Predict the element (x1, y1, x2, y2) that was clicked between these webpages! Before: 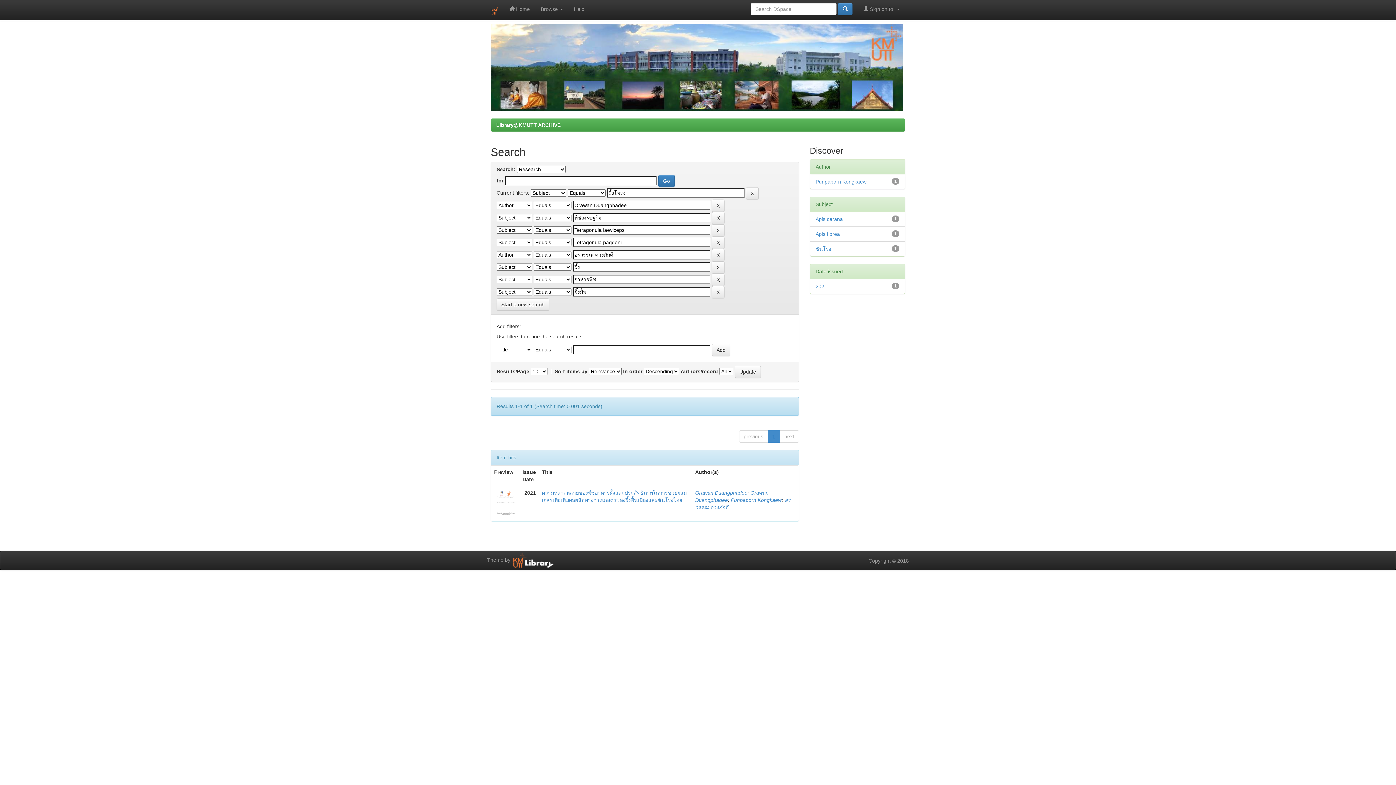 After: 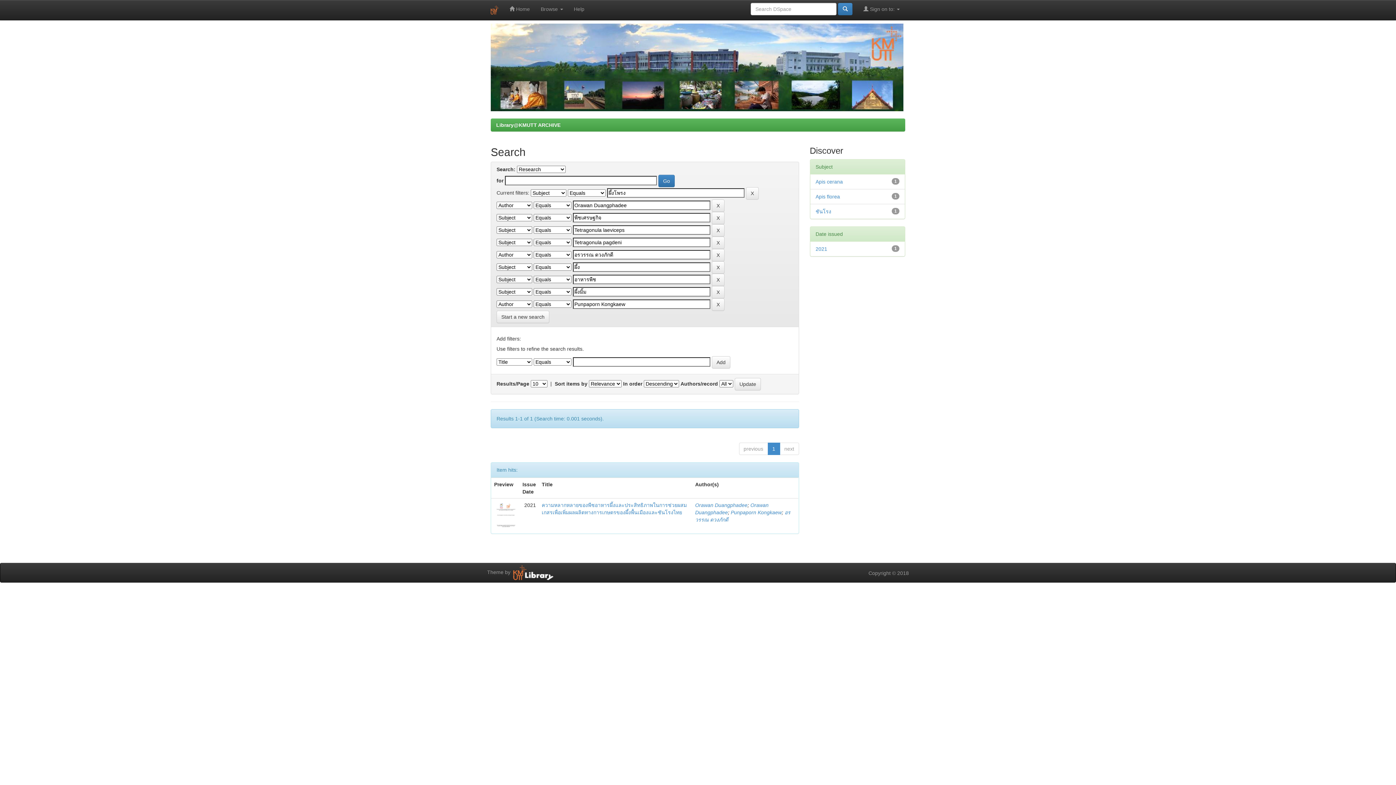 Action: label: Punpaporn Kongkaew bbox: (815, 178, 866, 184)